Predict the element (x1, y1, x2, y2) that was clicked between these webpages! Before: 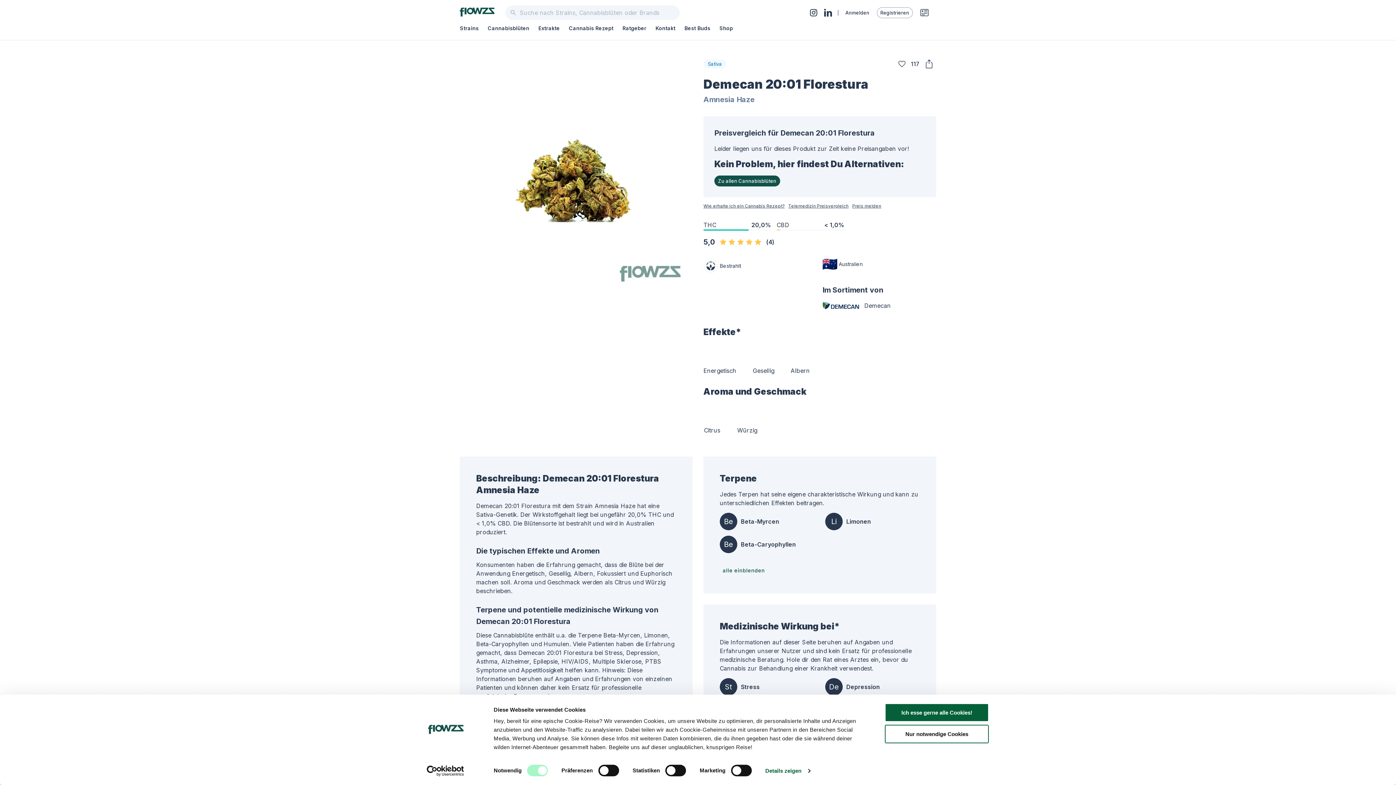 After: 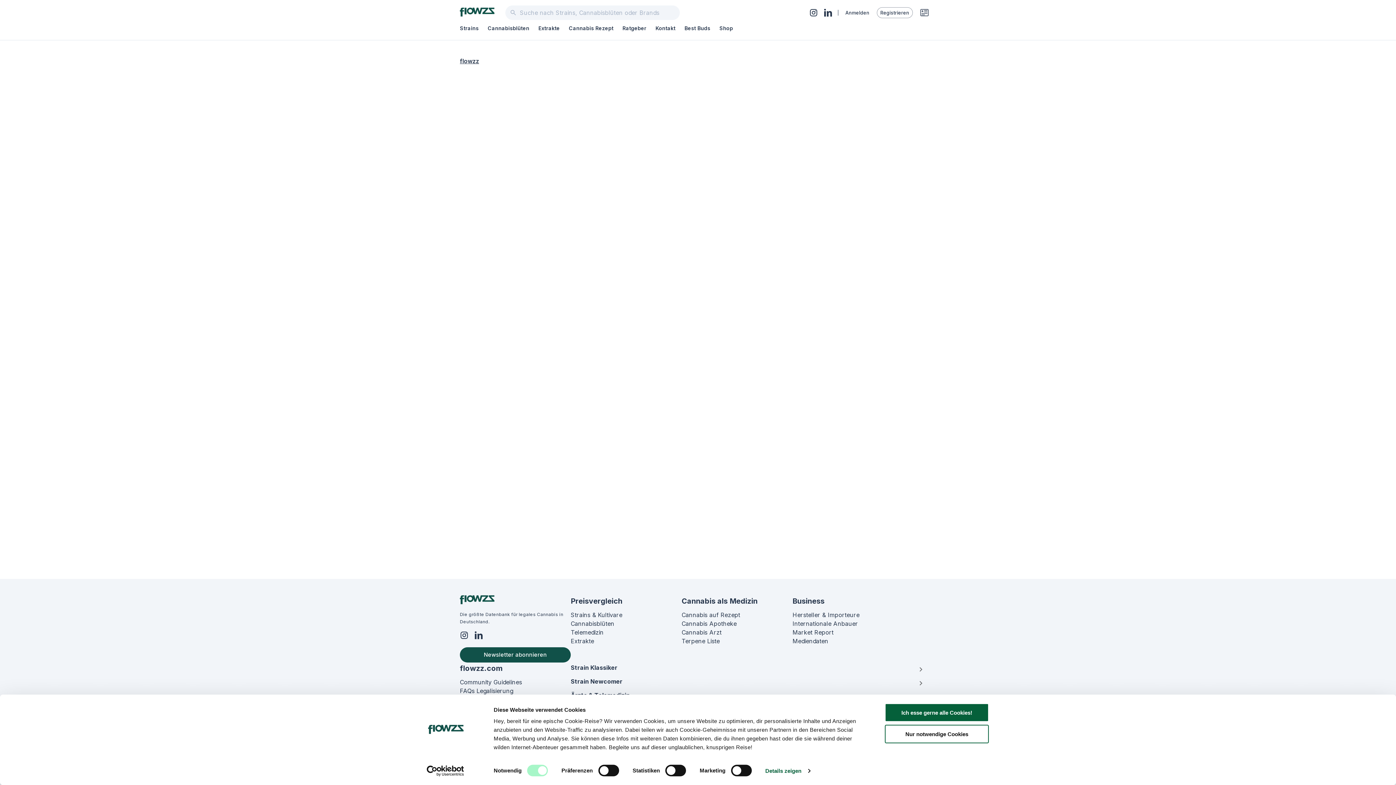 Action: bbox: (719, 24, 733, 32) label: Shop